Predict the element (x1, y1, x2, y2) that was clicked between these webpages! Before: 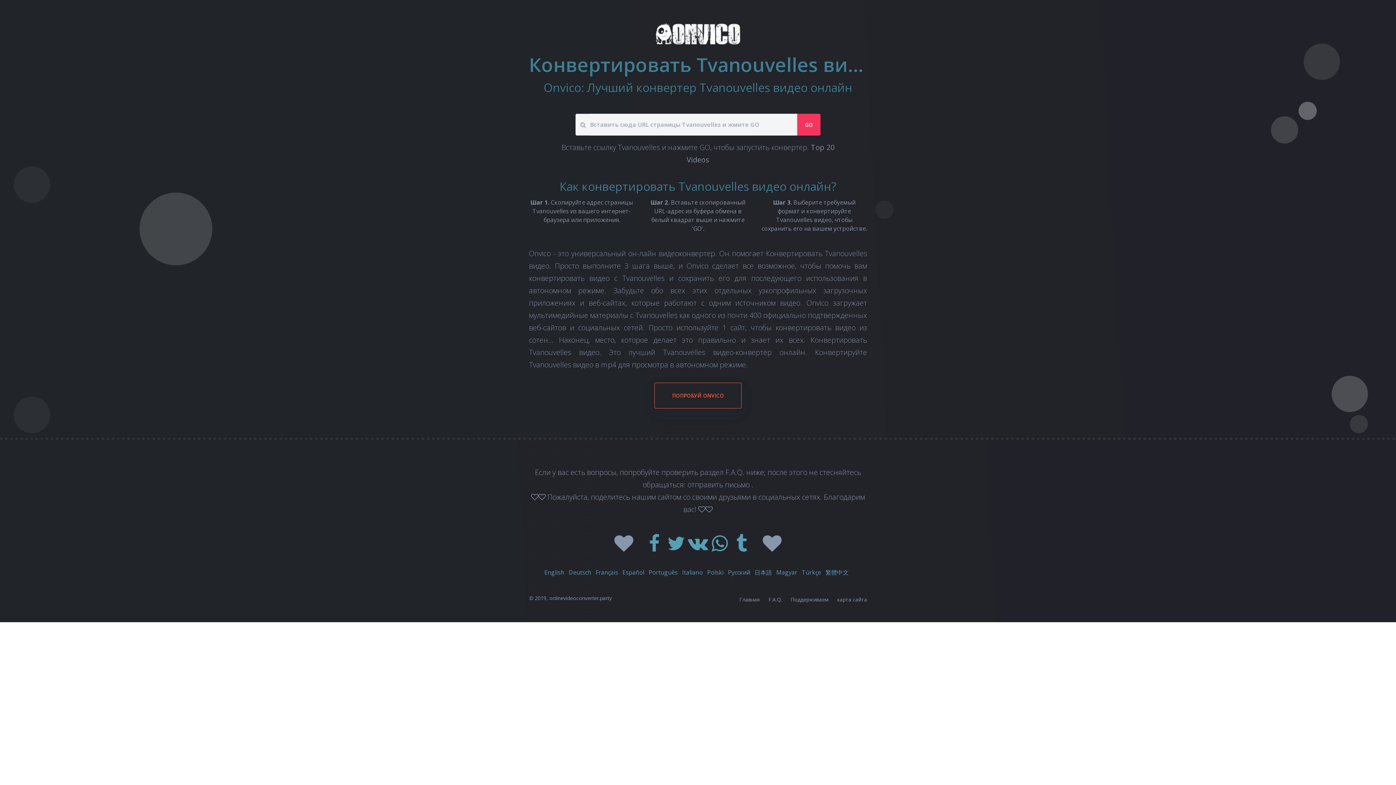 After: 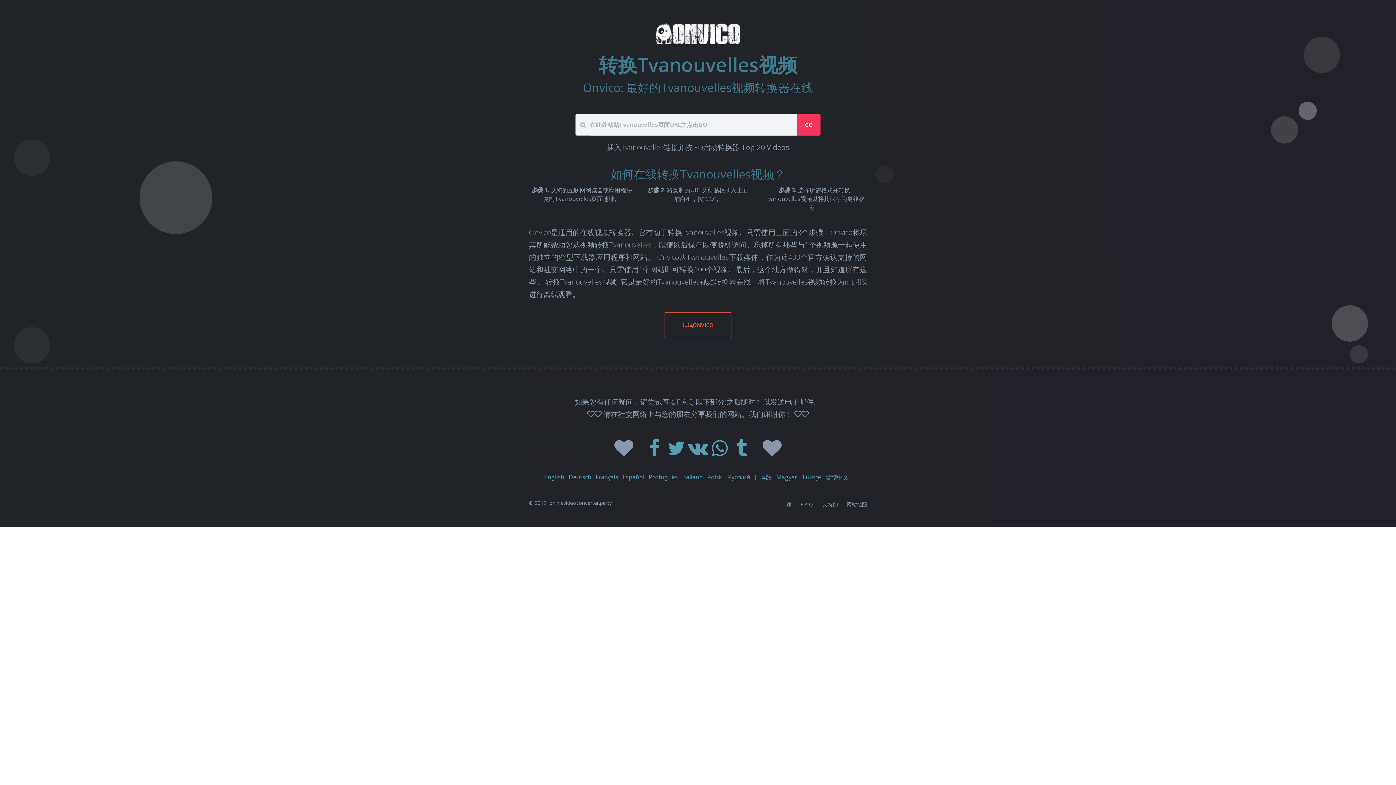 Action: bbox: (825, 568, 848, 576) label: 繁體中文